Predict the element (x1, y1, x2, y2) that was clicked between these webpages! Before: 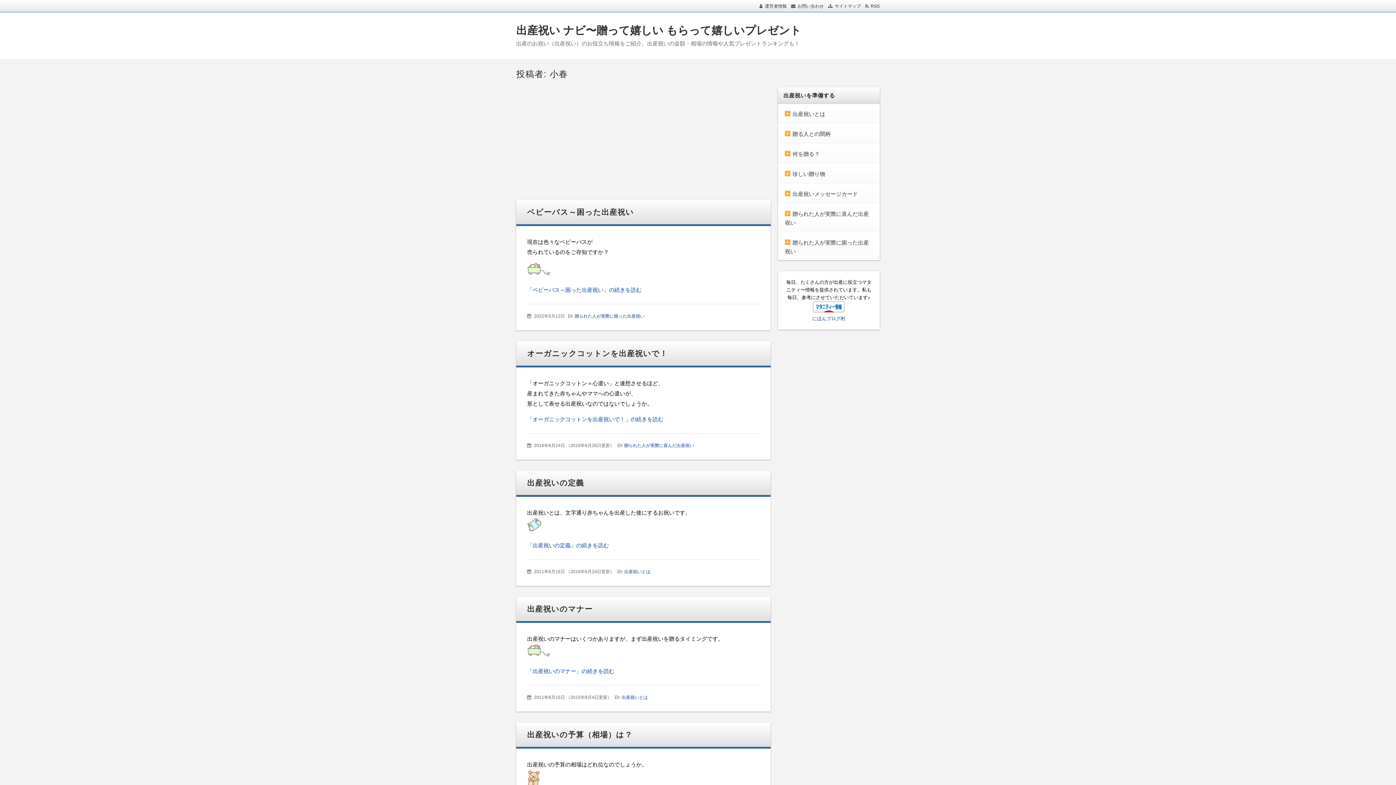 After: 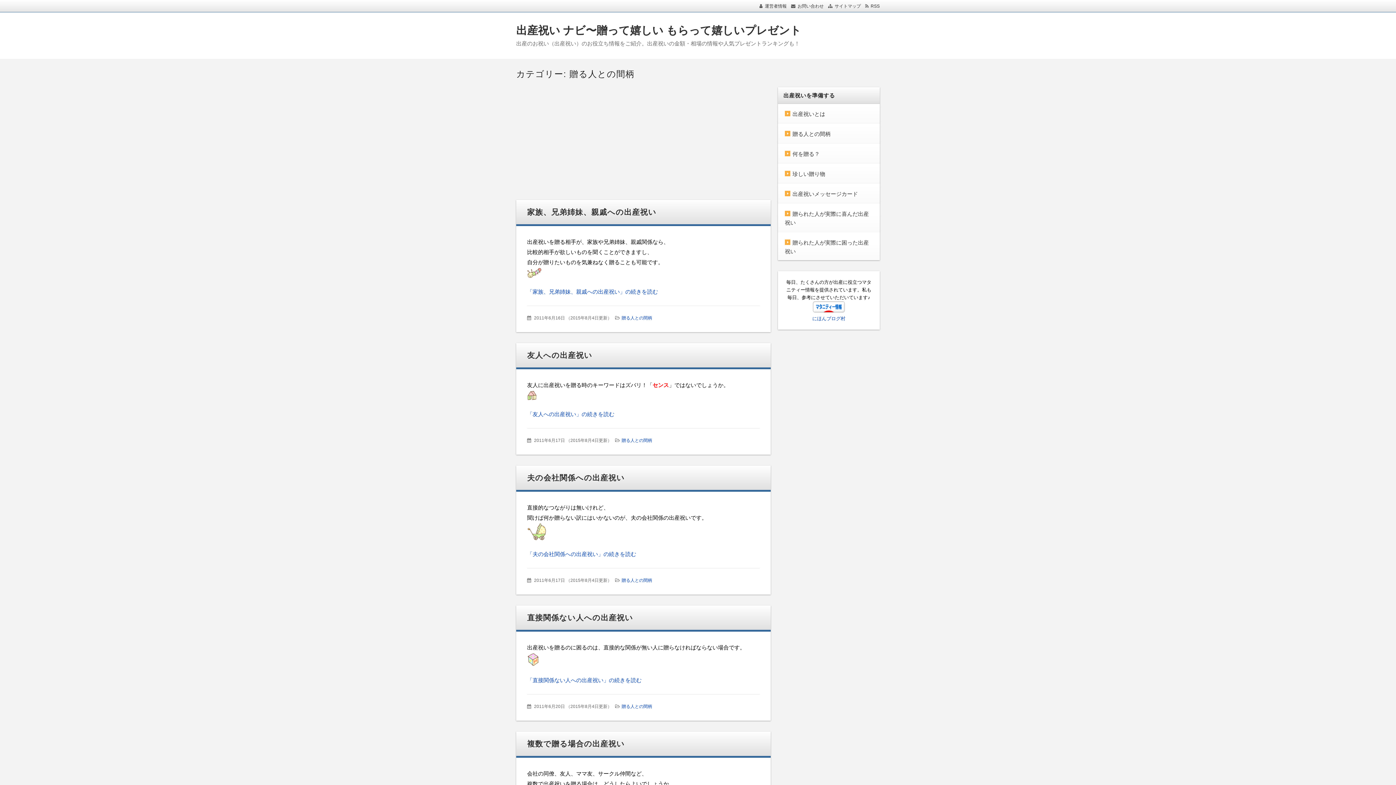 Action: label: 贈る人との間柄 bbox: (785, 130, 830, 137)